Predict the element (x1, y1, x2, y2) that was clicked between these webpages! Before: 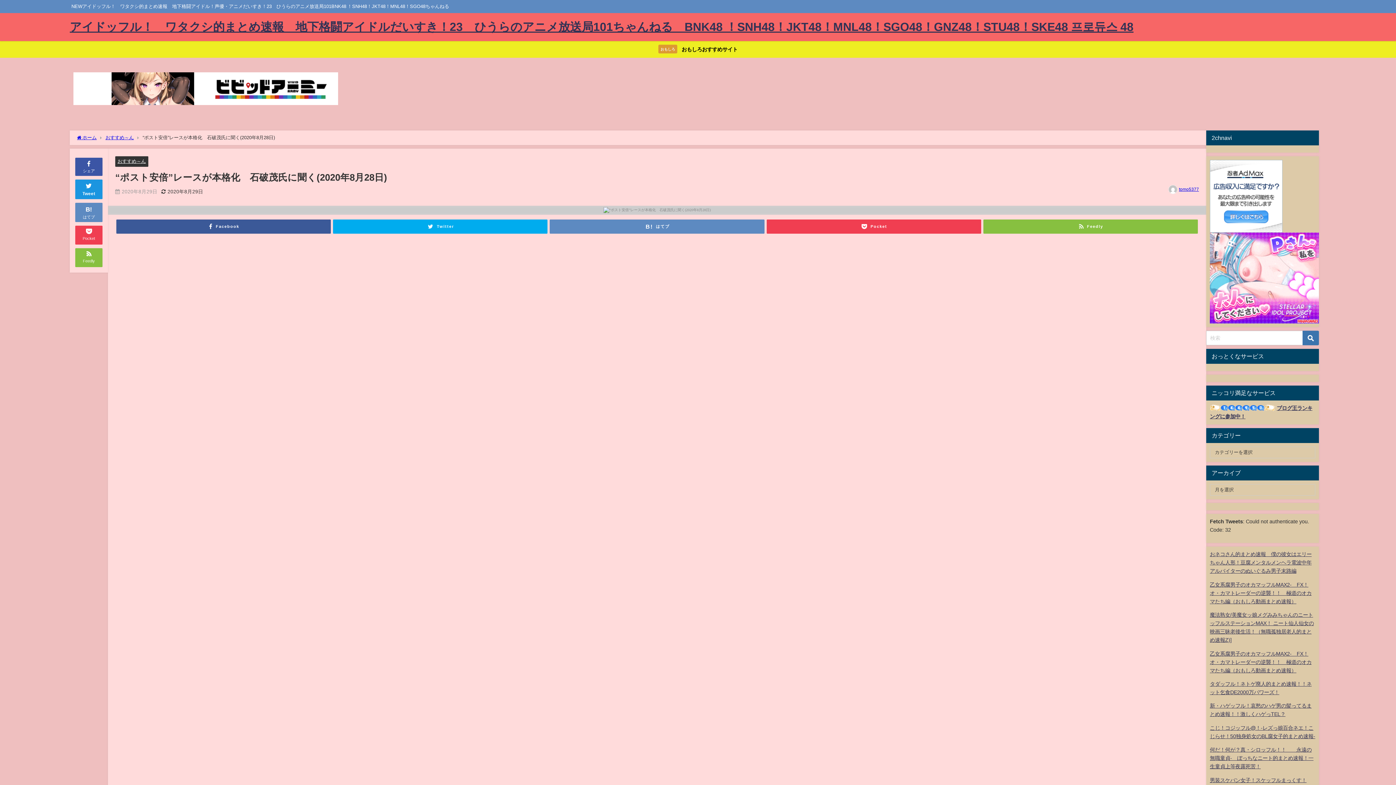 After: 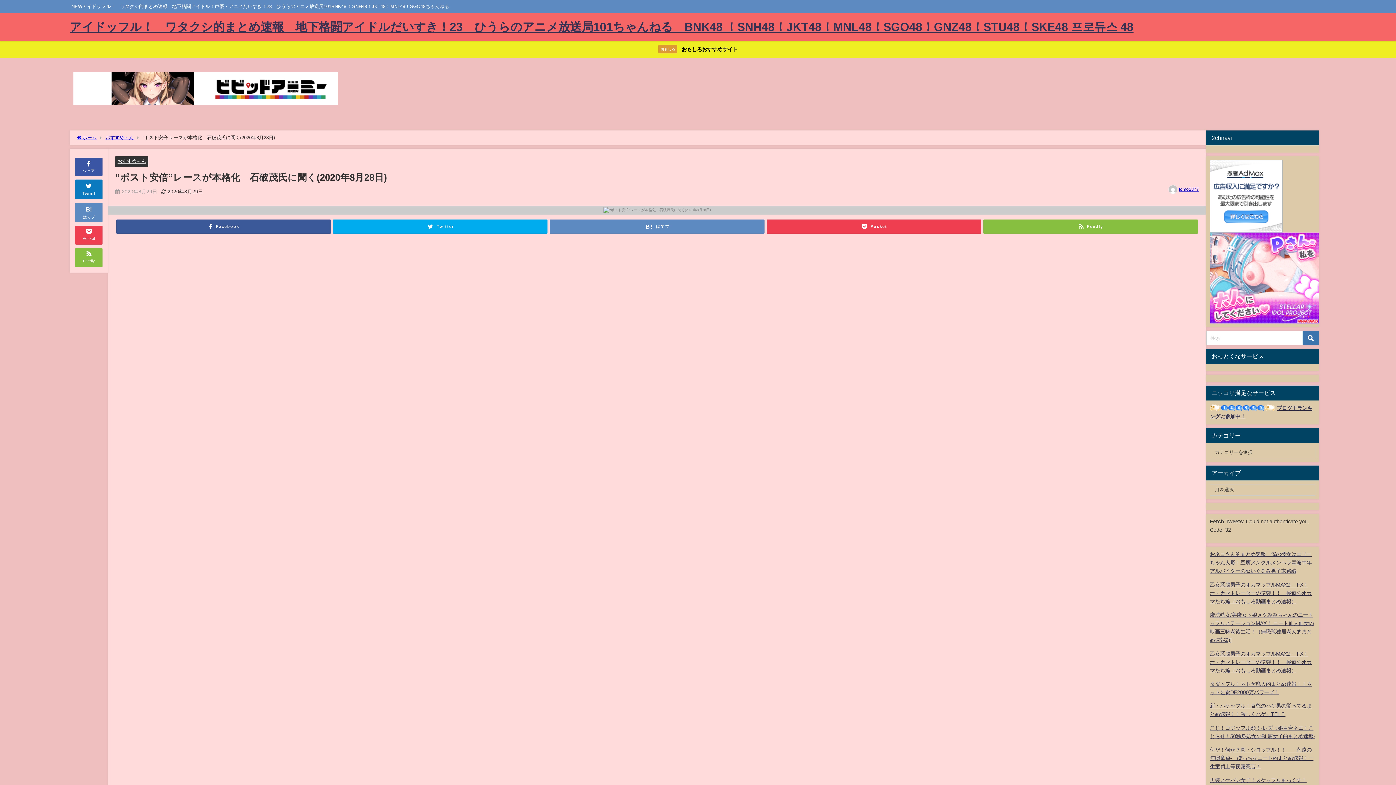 Action: bbox: (75, 179, 102, 199) label: 
Tweet